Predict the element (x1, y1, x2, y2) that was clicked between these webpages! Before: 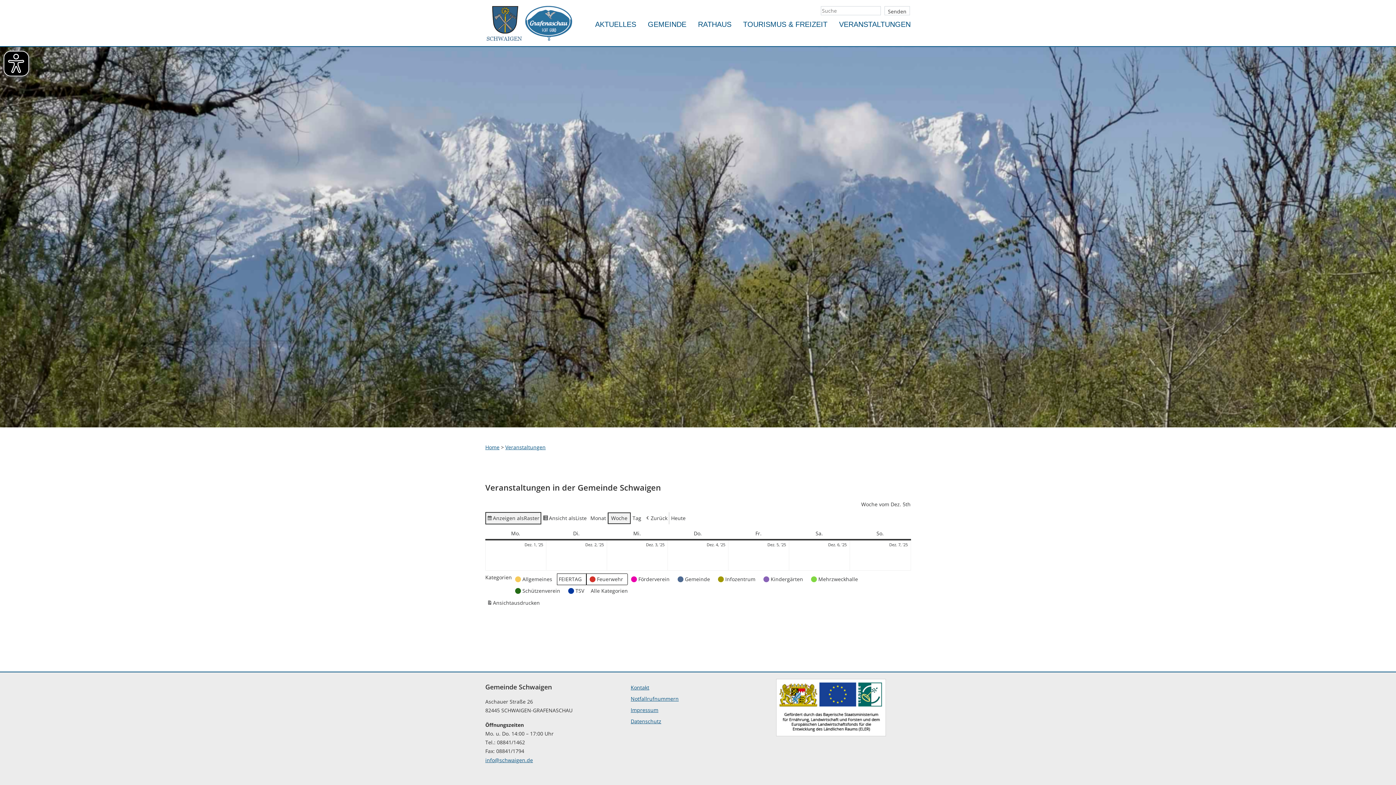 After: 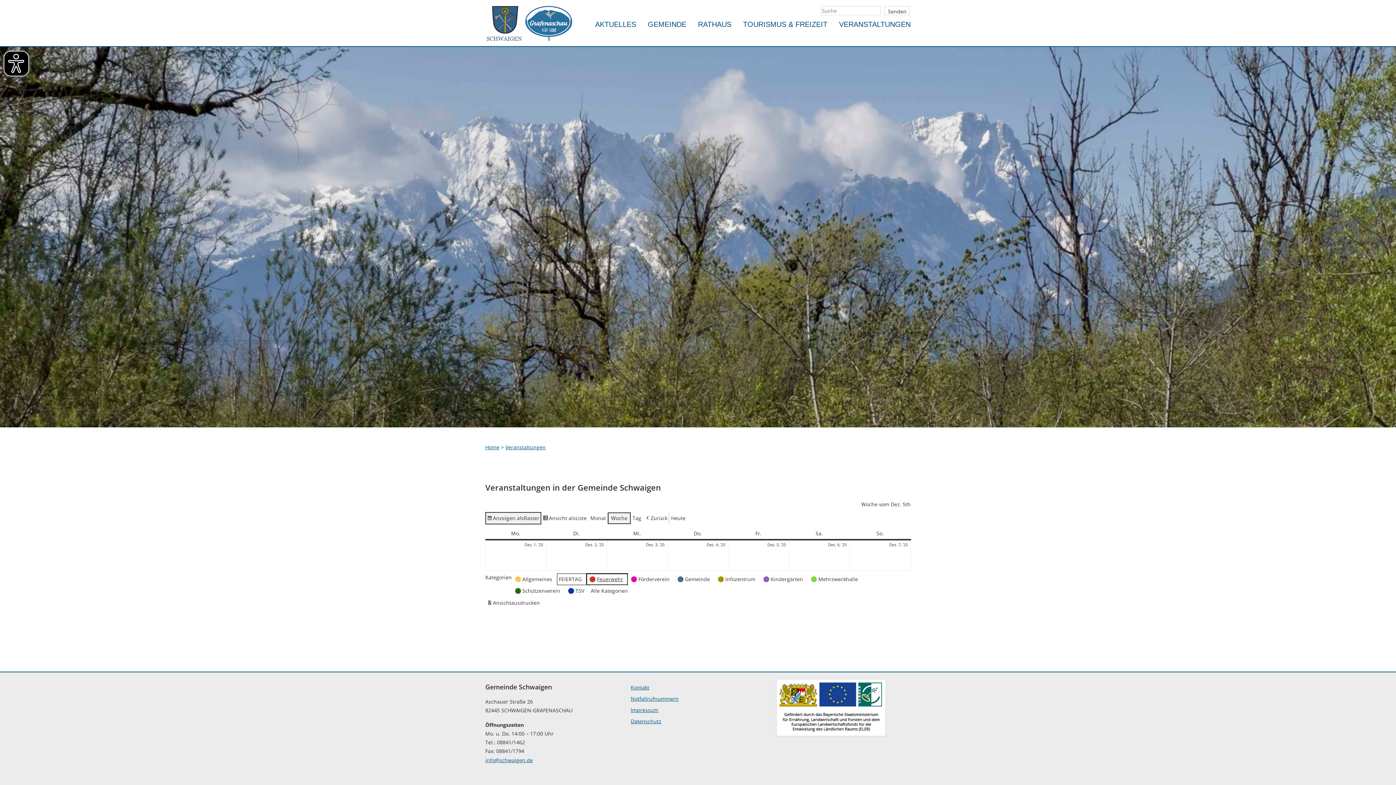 Action: bbox: (586, 573, 628, 585) label:  
Feuerwehr